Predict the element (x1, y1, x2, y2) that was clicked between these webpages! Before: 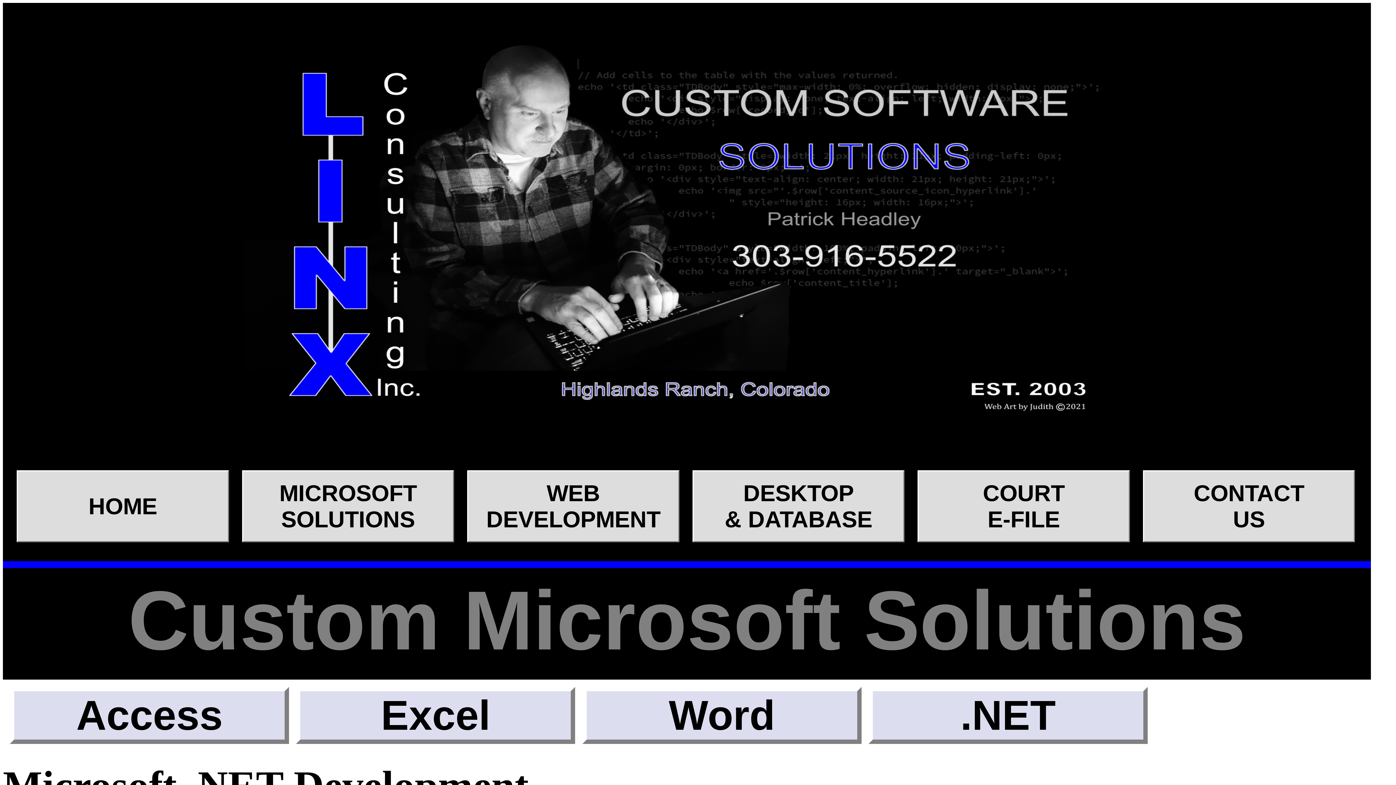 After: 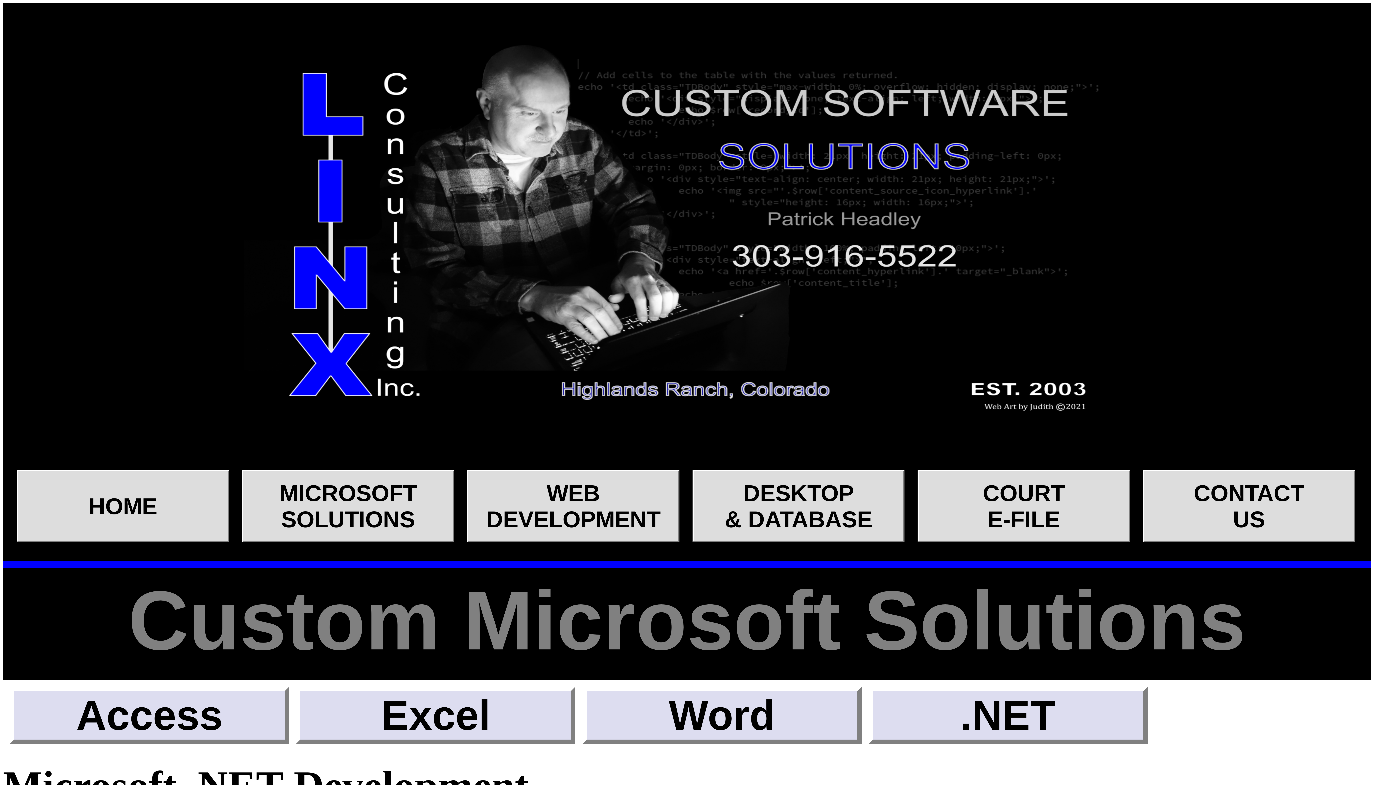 Action: bbox: (868, 687, 1147, 744) label: .NET